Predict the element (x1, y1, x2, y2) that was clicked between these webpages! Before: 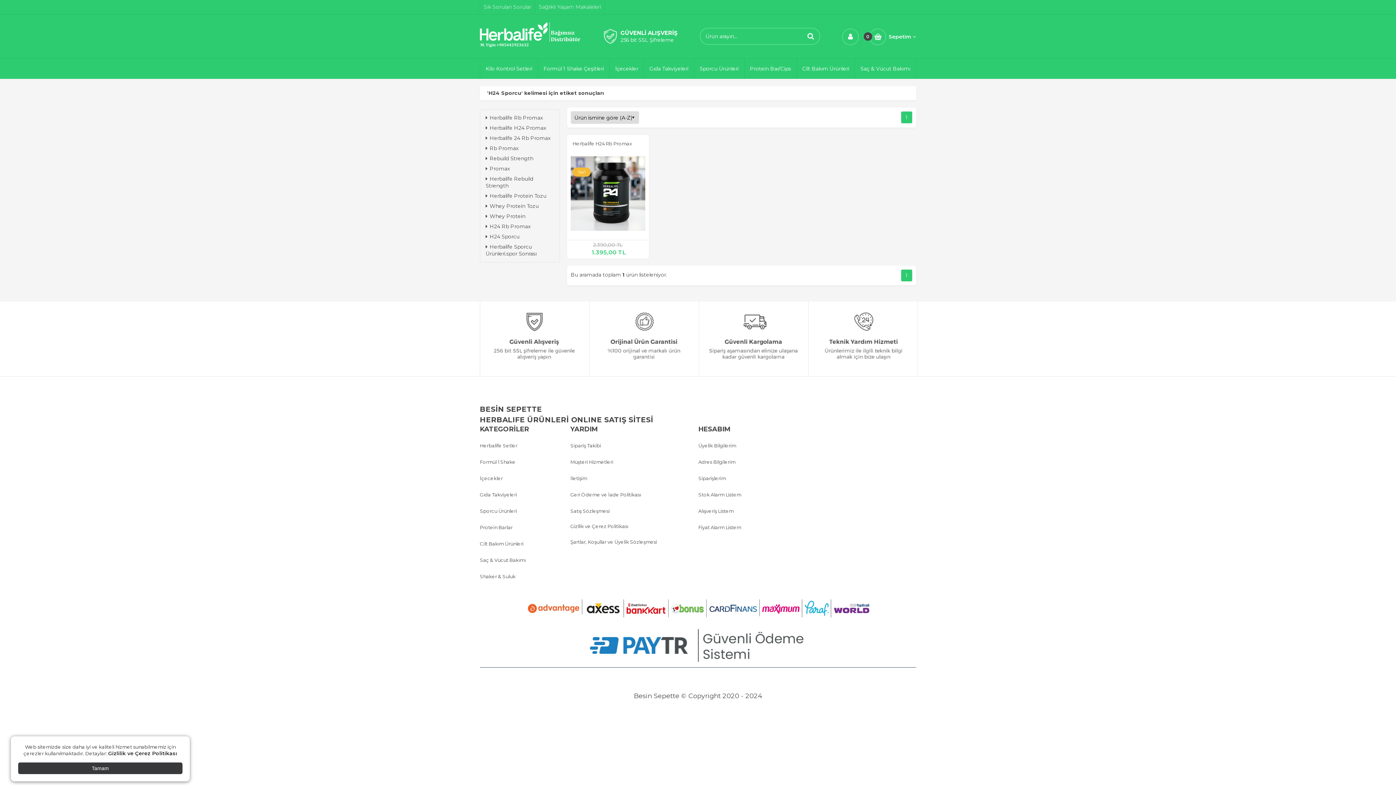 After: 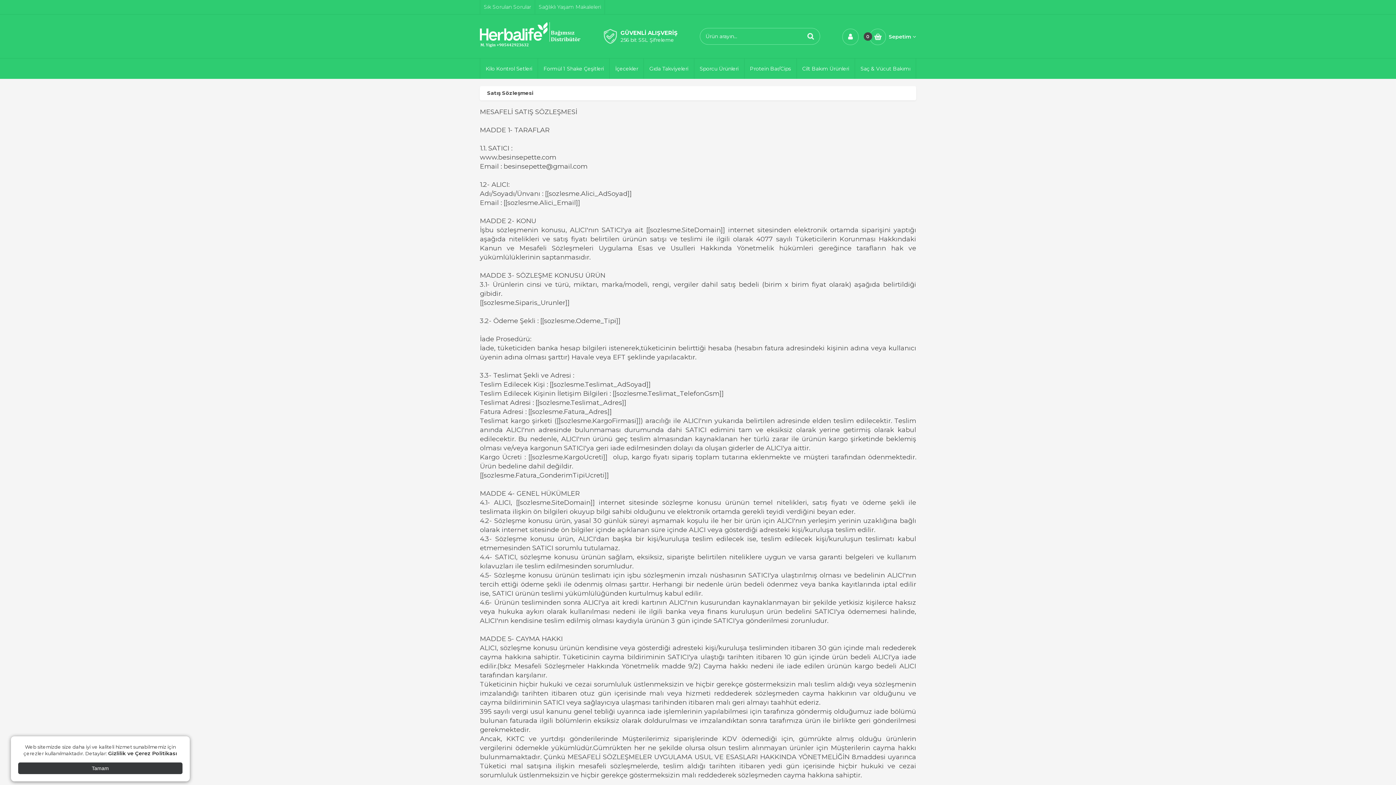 Action: bbox: (570, 508, 609, 514) label: Satış Sözleşmesi